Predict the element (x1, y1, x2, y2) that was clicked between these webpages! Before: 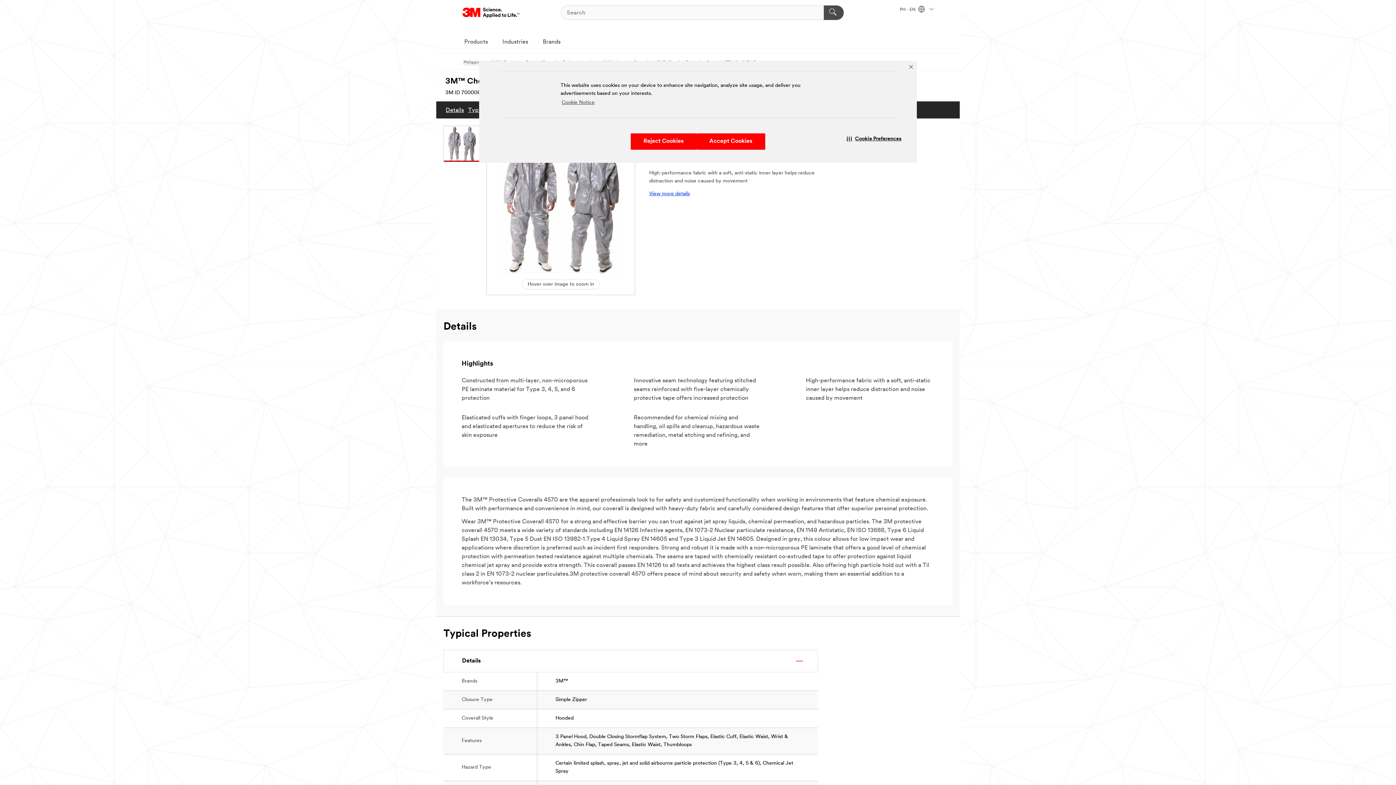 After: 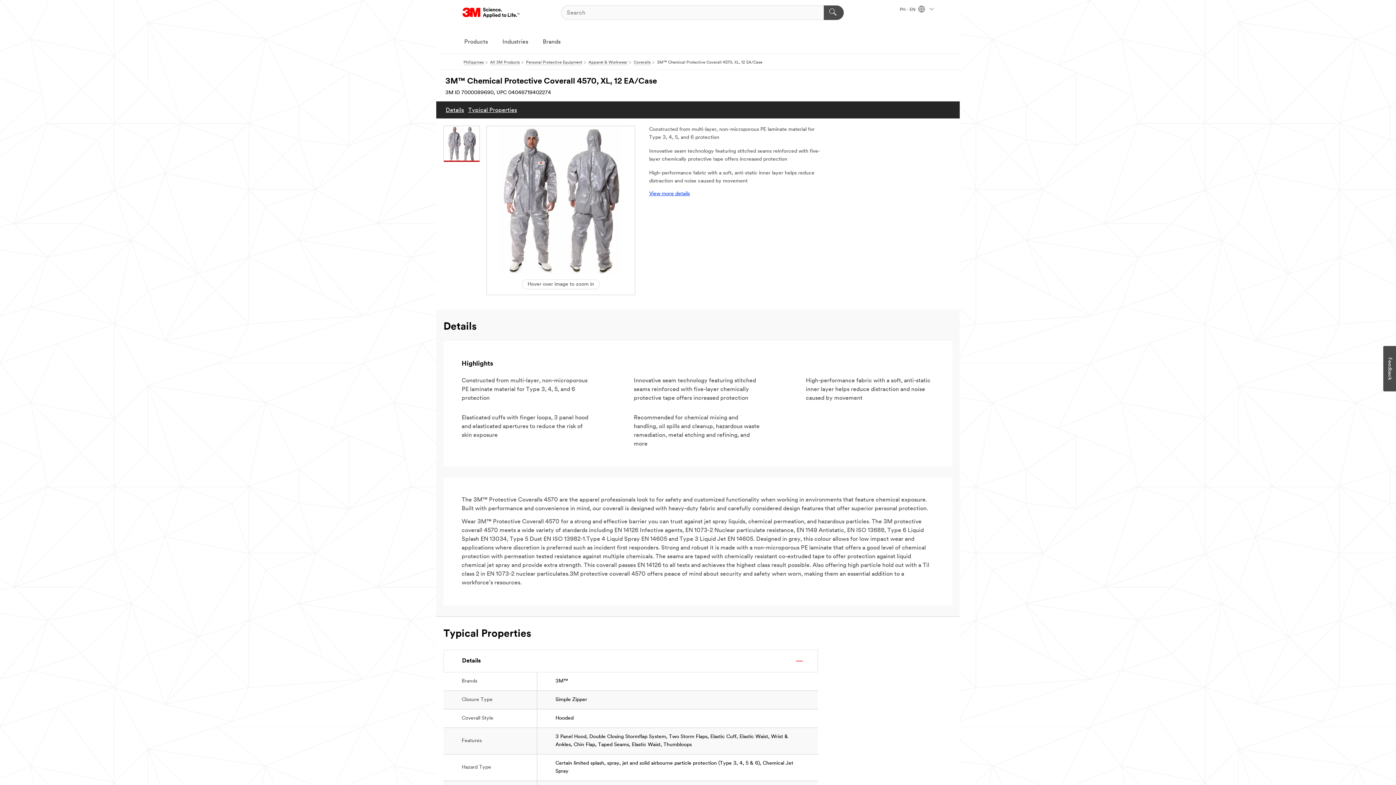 Action: bbox: (696, 133, 765, 149) label: Accept Cookies